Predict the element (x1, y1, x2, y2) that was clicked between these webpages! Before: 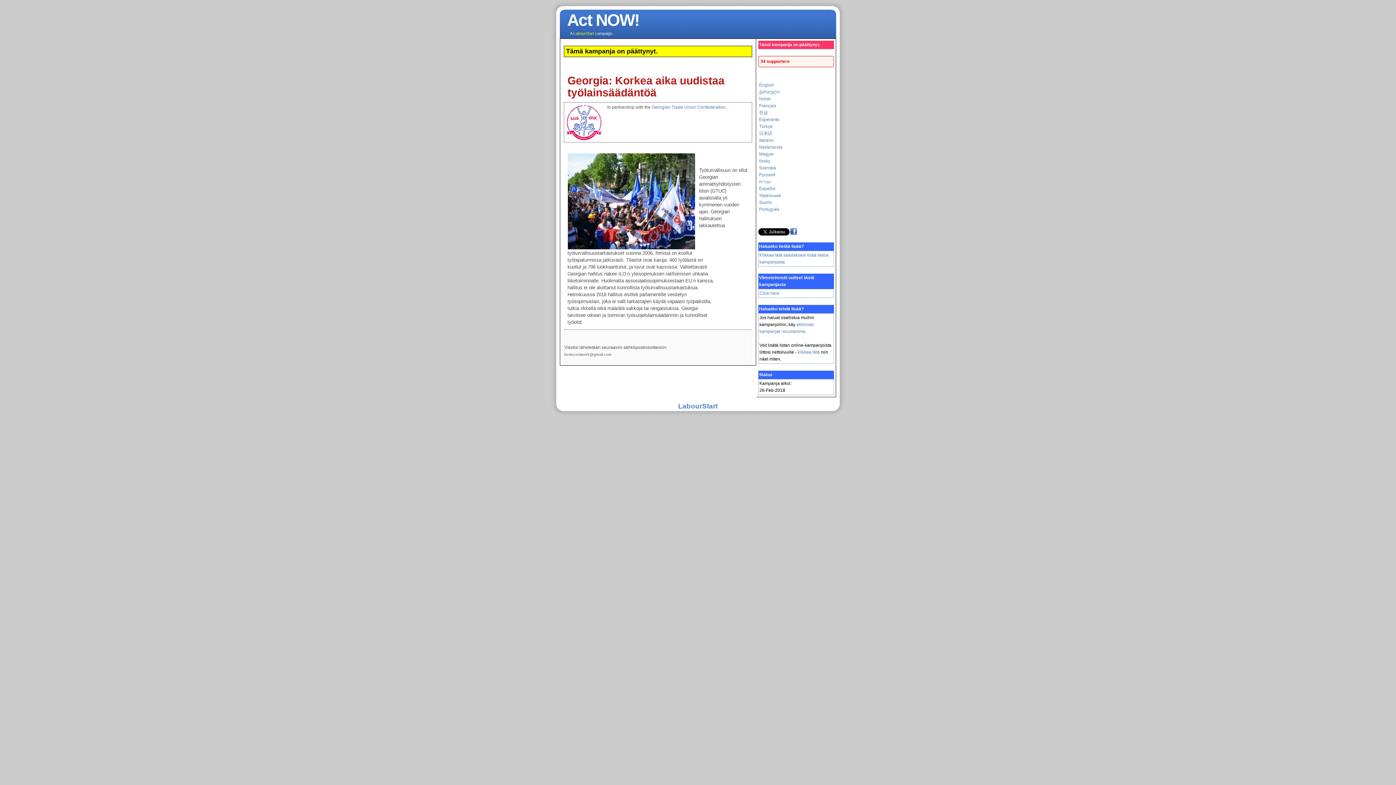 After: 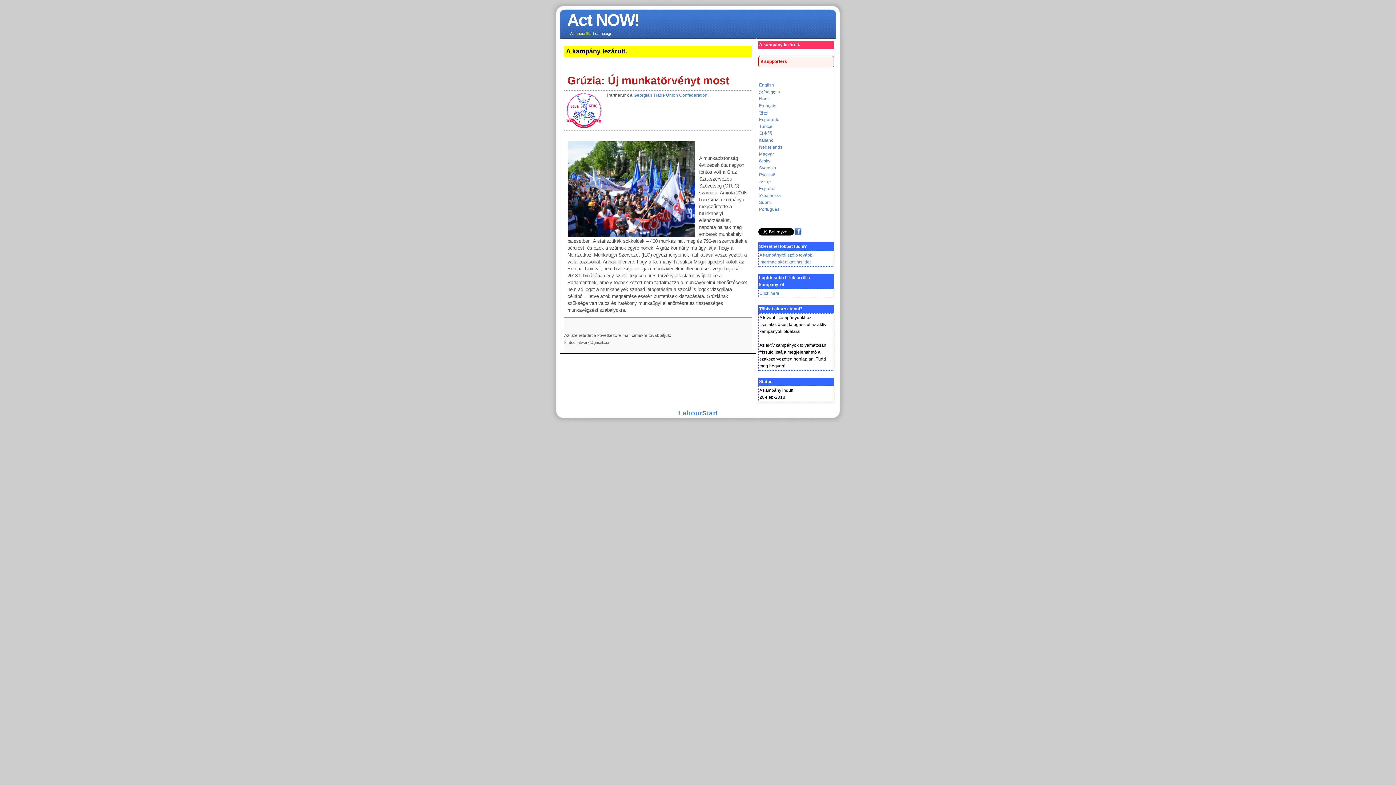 Action: bbox: (759, 151, 774, 156) label: Magyar